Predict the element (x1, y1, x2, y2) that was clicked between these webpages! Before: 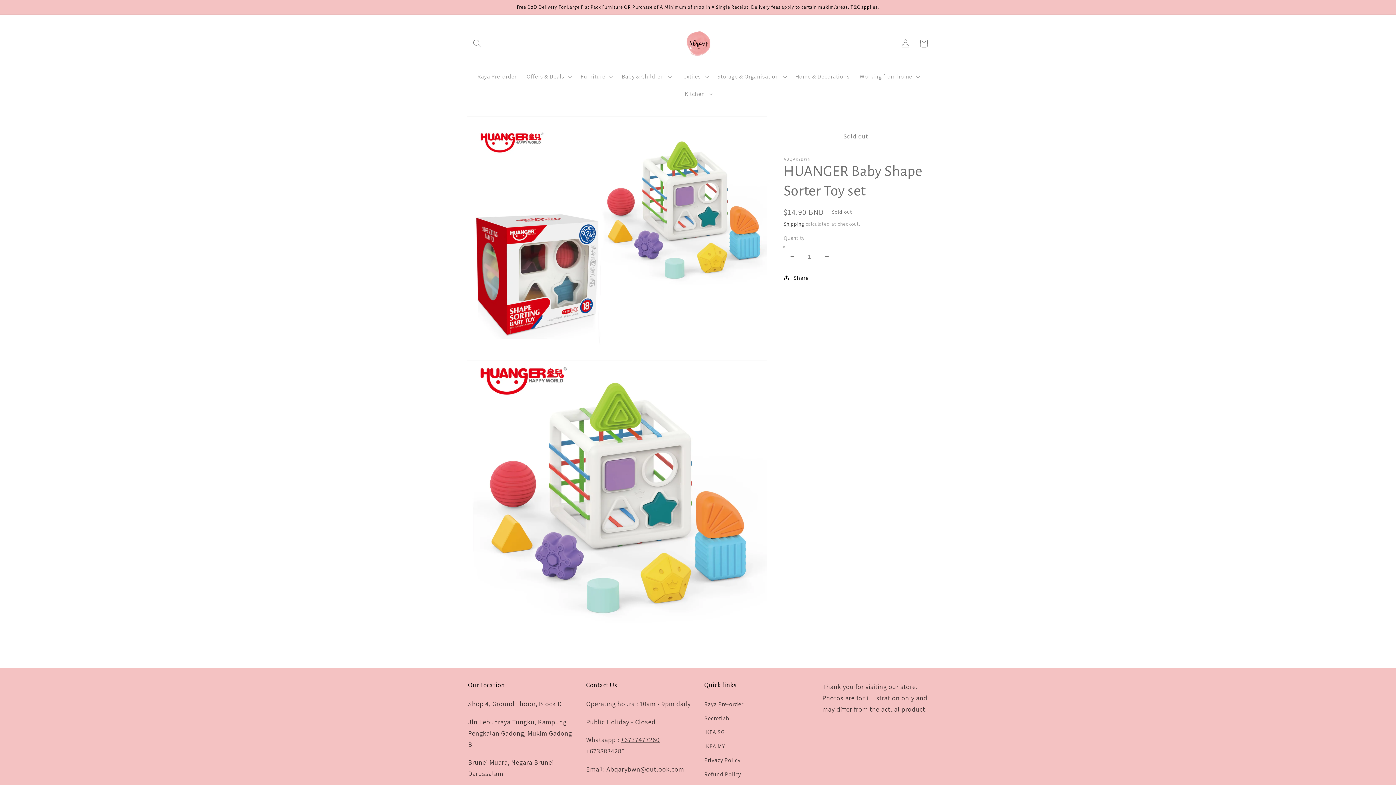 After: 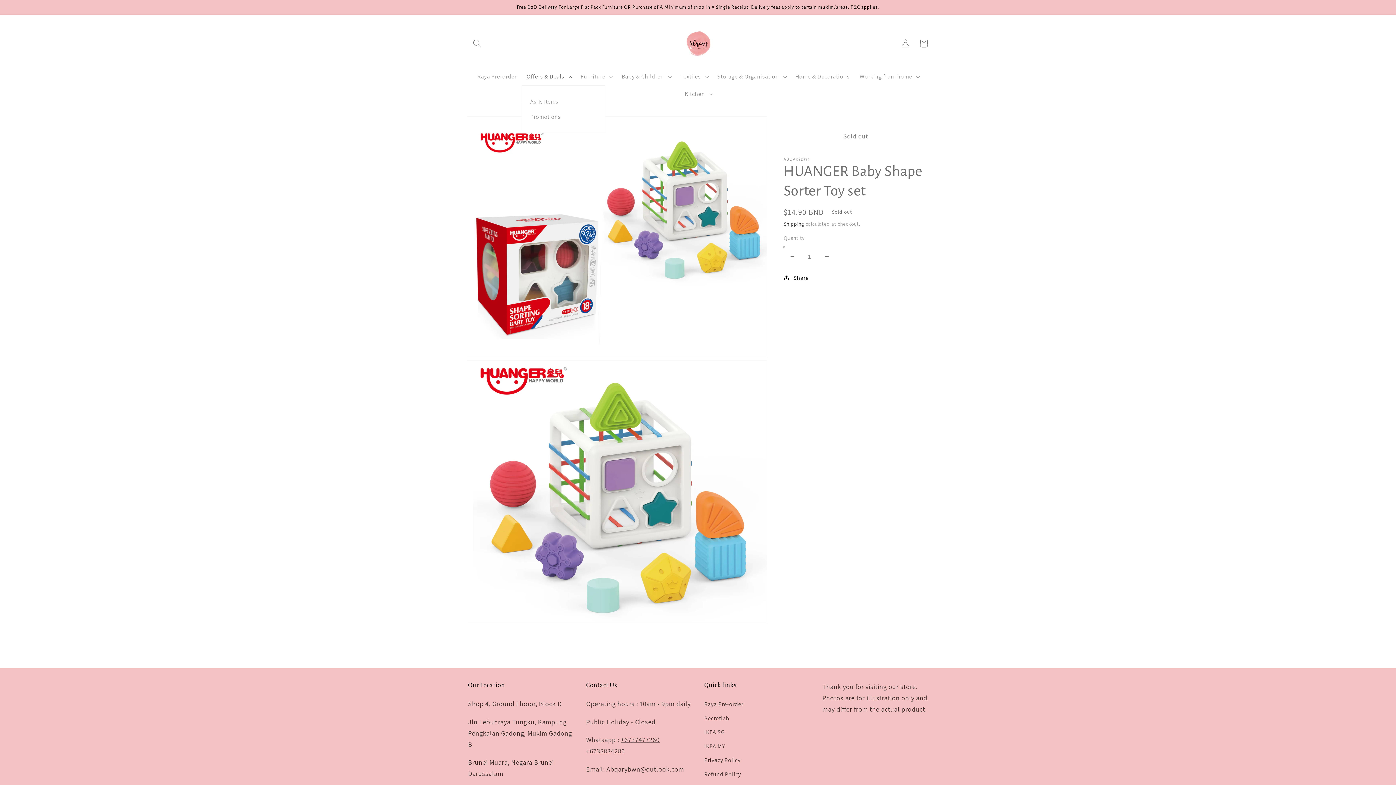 Action: label: Offers & Deals bbox: (521, 68, 575, 85)